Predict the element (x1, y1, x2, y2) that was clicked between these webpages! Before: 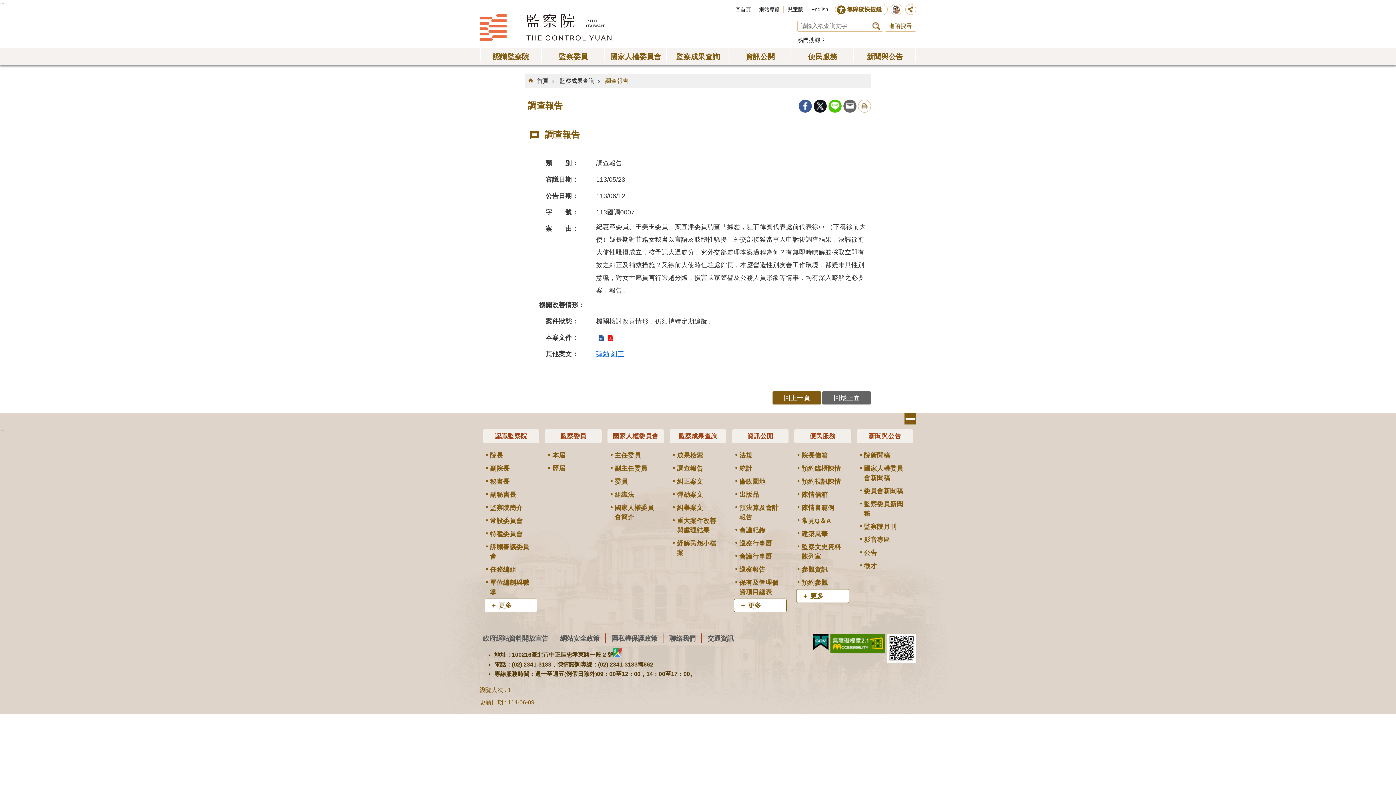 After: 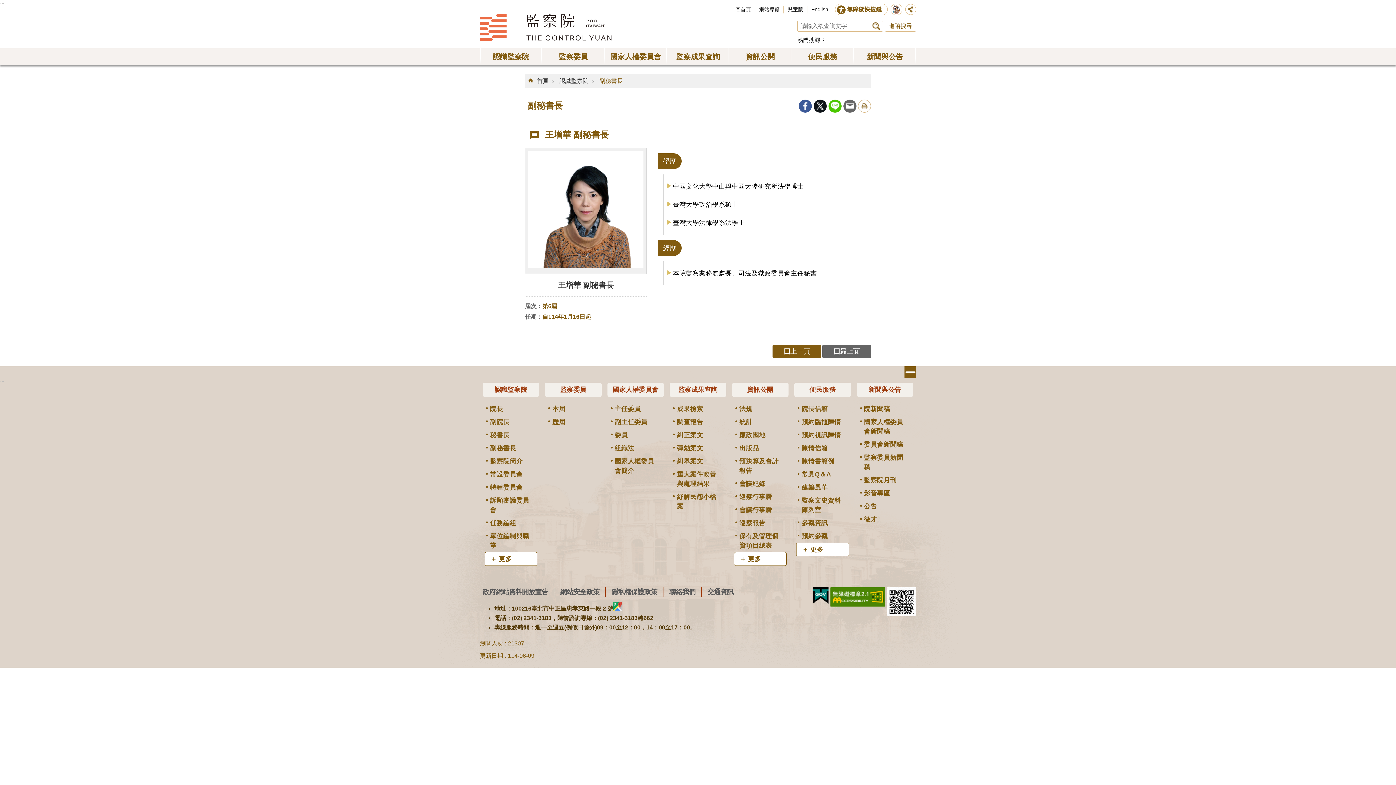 Action: label: 副秘書長 bbox: (484, 488, 537, 501)